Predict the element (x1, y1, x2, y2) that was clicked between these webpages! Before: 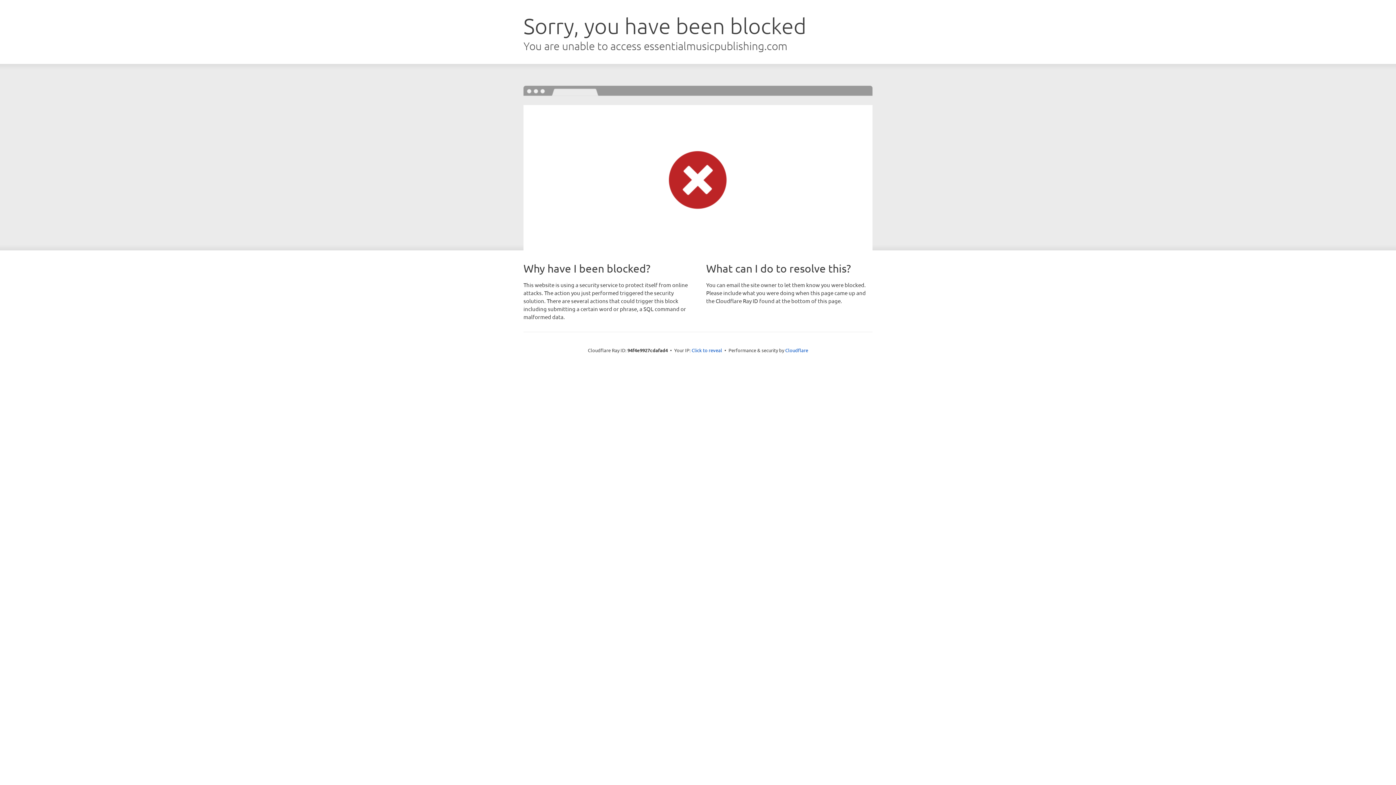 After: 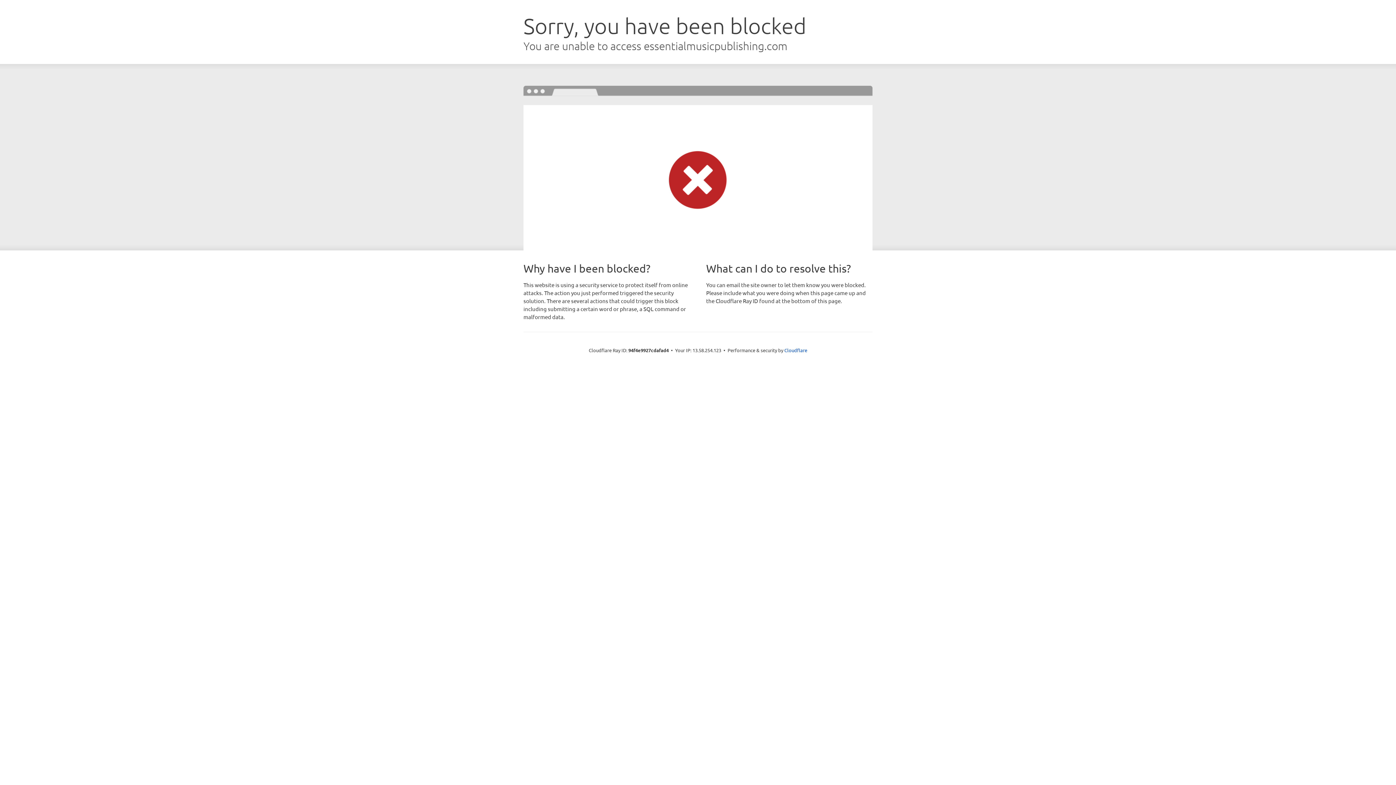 Action: label: Click to reveal bbox: (691, 346, 722, 353)